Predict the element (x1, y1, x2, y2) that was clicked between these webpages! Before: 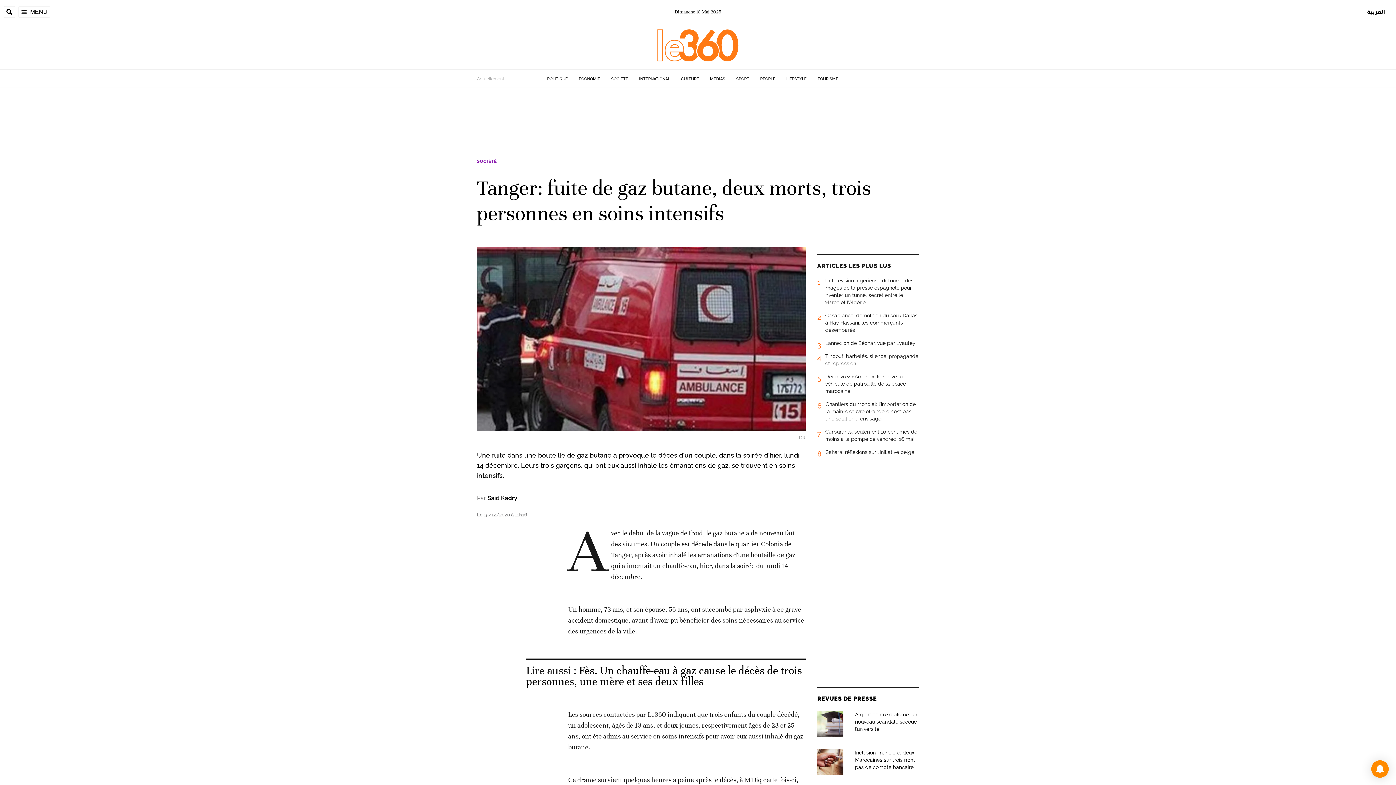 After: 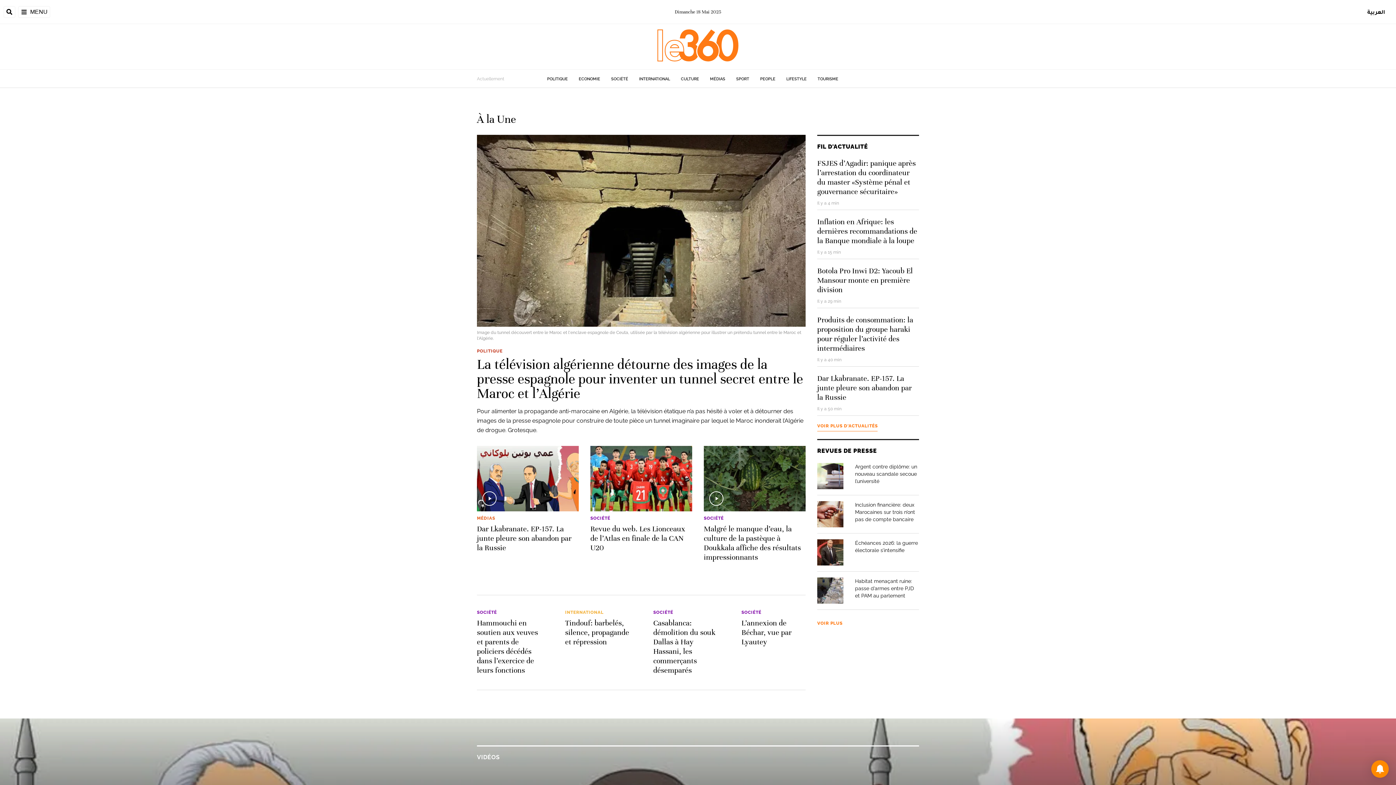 Action: bbox: (657, 56, 738, 62)